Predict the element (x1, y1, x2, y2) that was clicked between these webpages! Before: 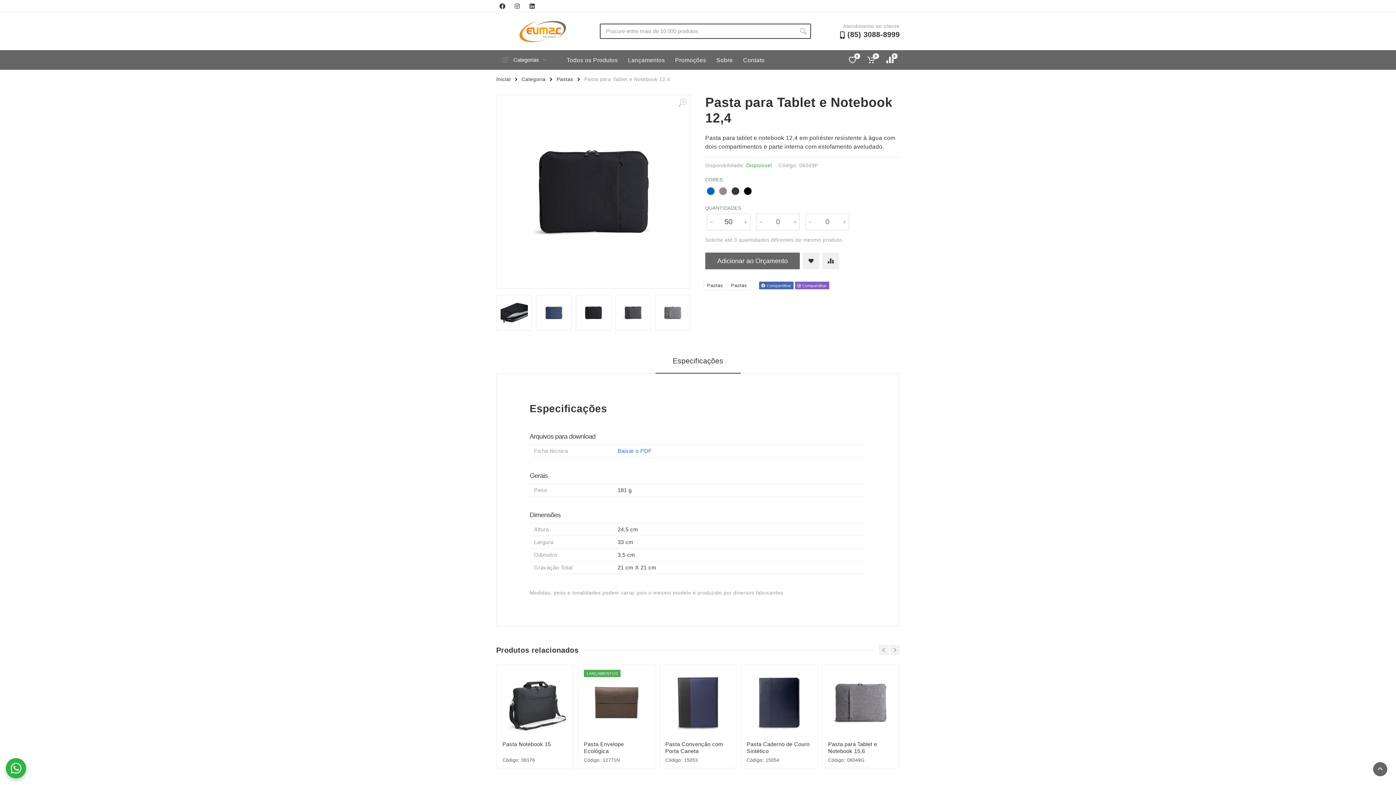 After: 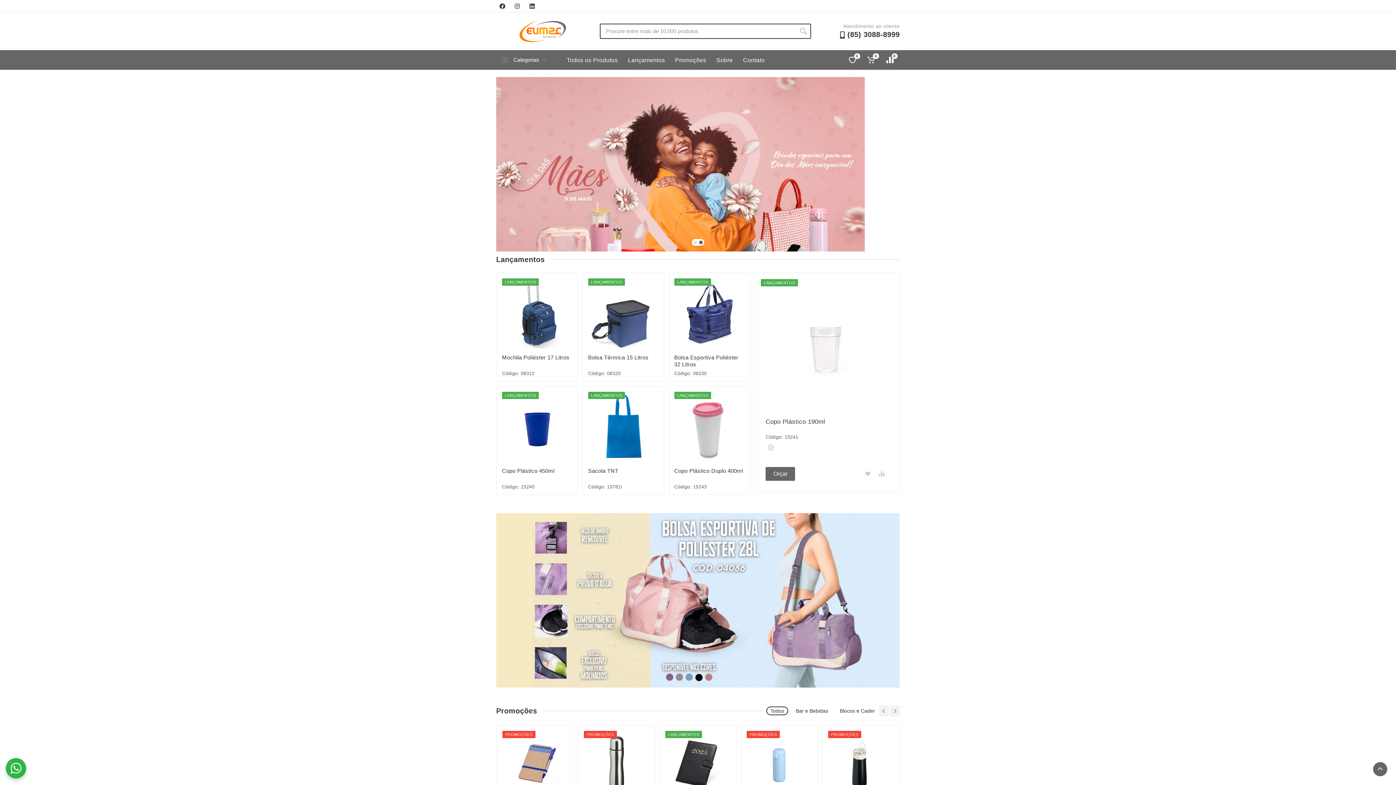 Action: bbox: (519, 20, 566, 42)